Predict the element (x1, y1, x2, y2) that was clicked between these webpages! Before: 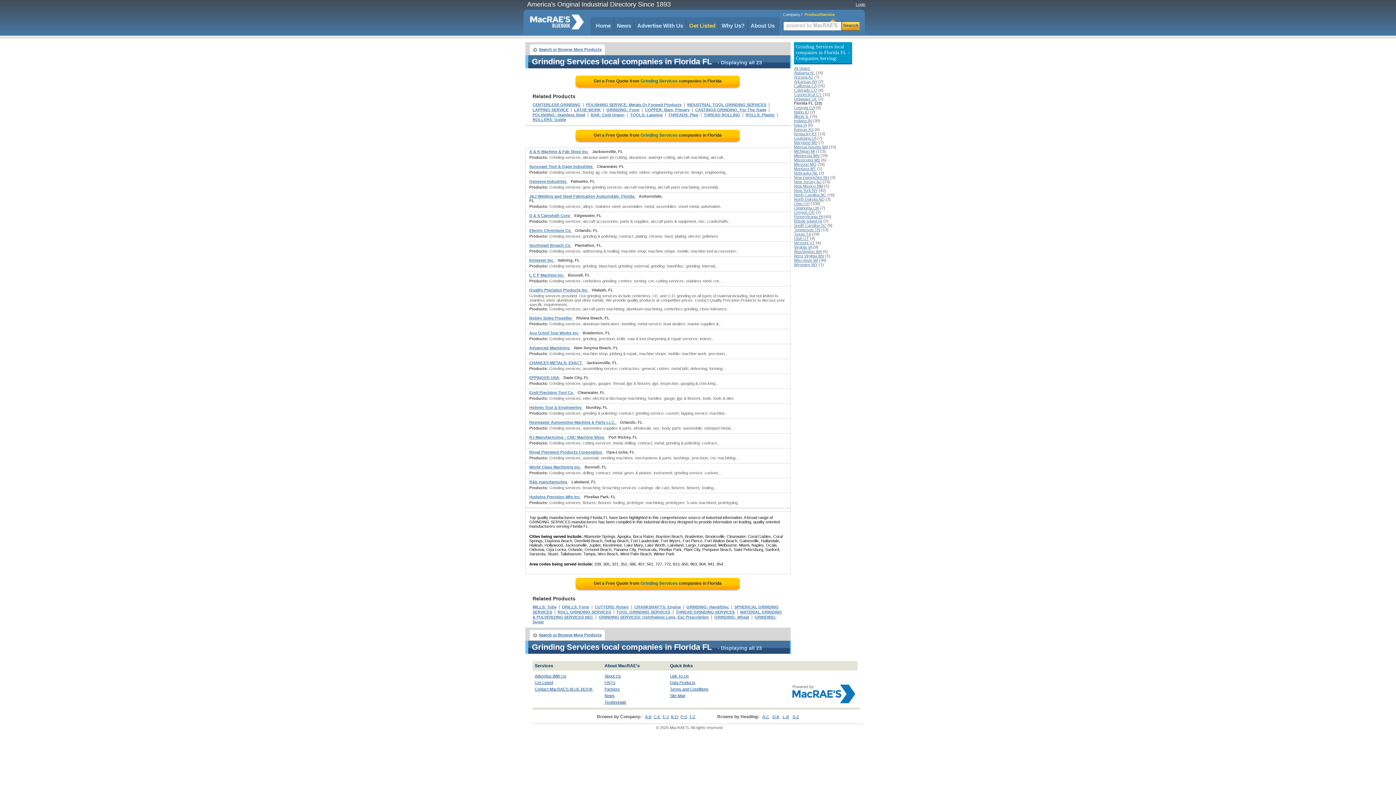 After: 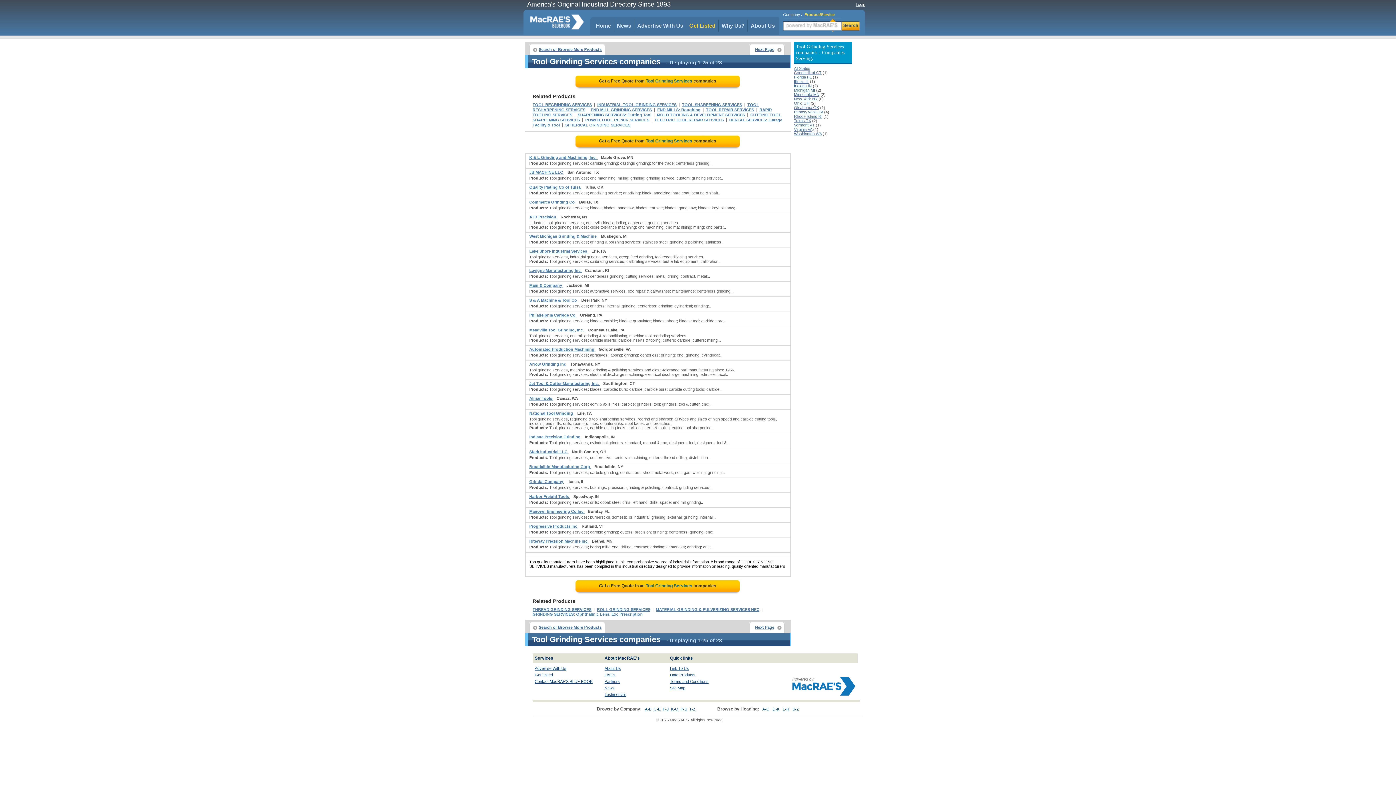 Action: label: TOOL GRINDING SERVICES bbox: (616, 610, 670, 614)